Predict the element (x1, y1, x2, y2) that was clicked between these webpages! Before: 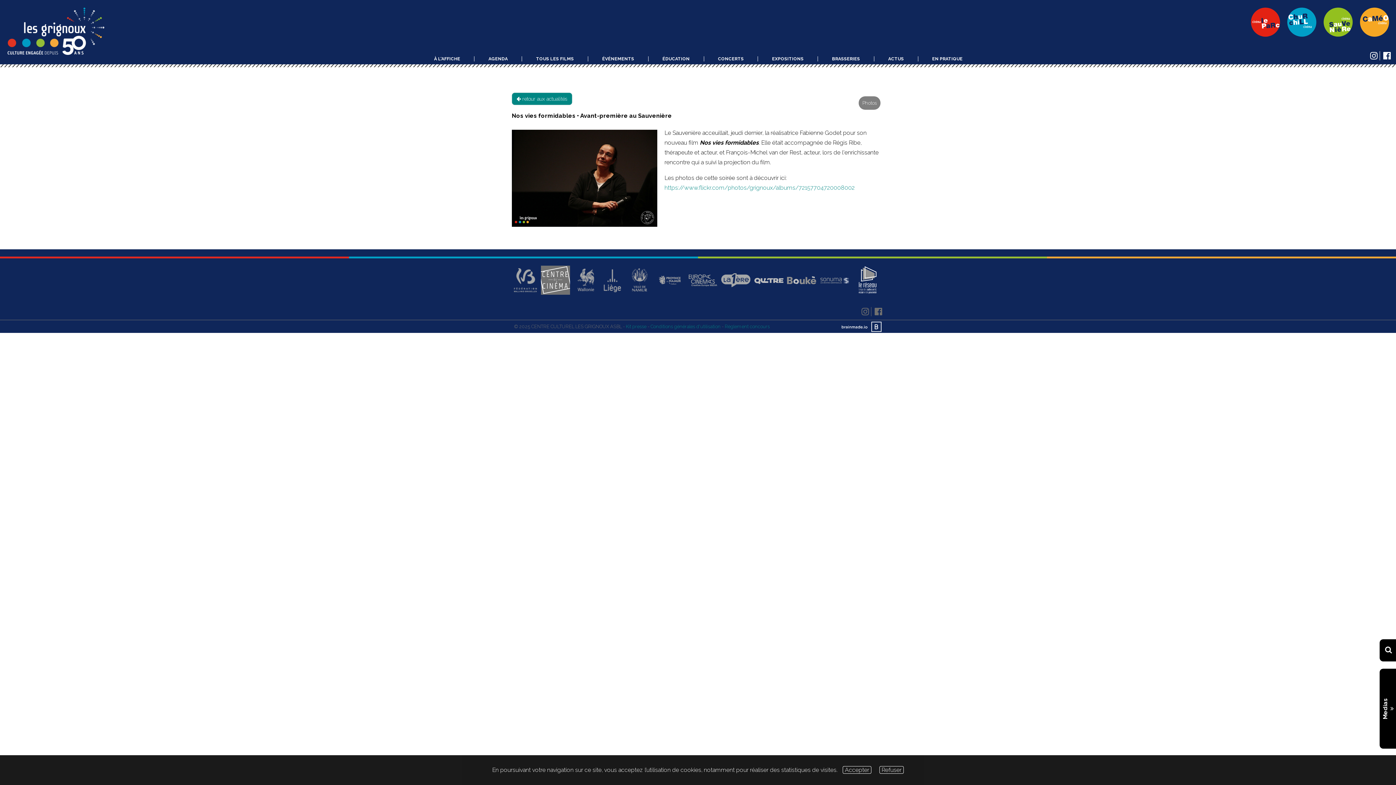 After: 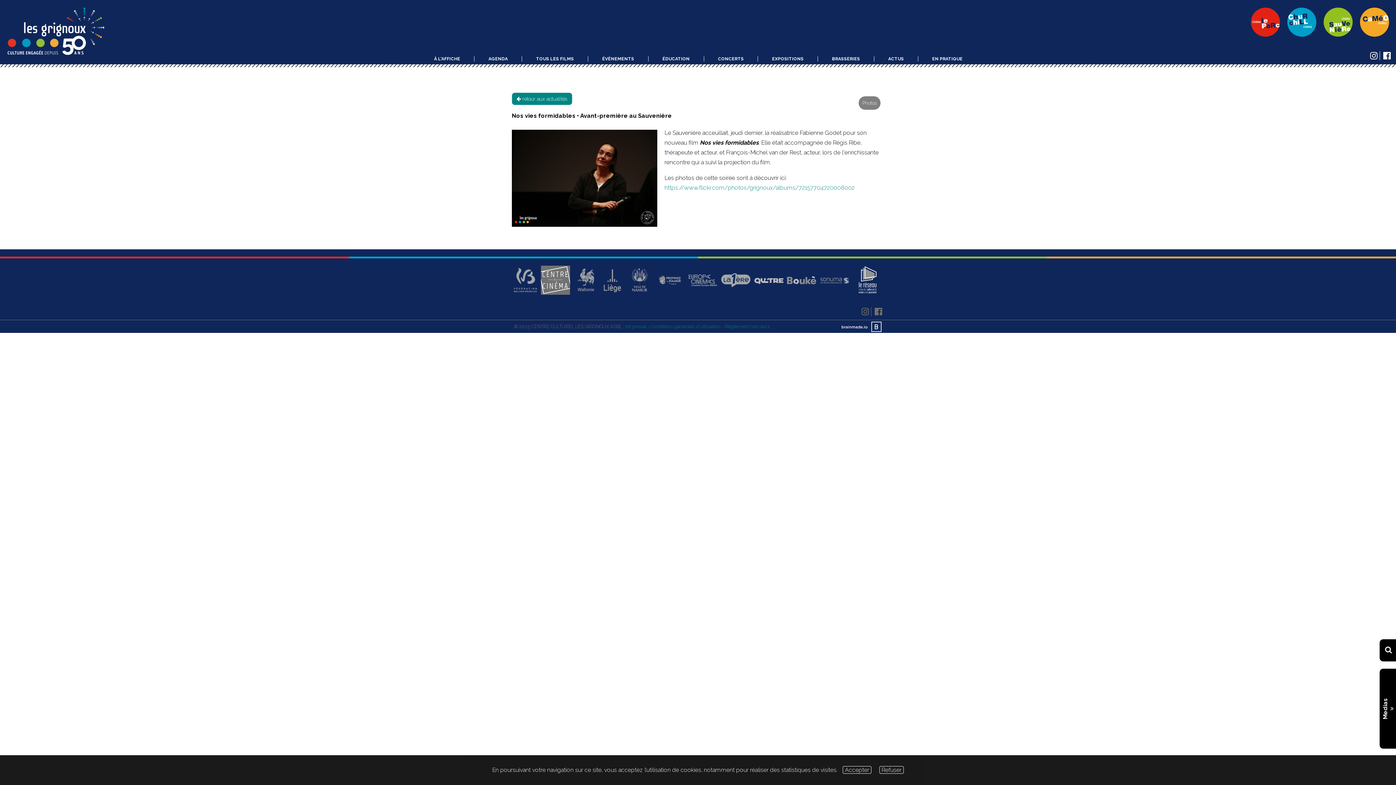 Action: bbox: (655, 275, 684, 286)